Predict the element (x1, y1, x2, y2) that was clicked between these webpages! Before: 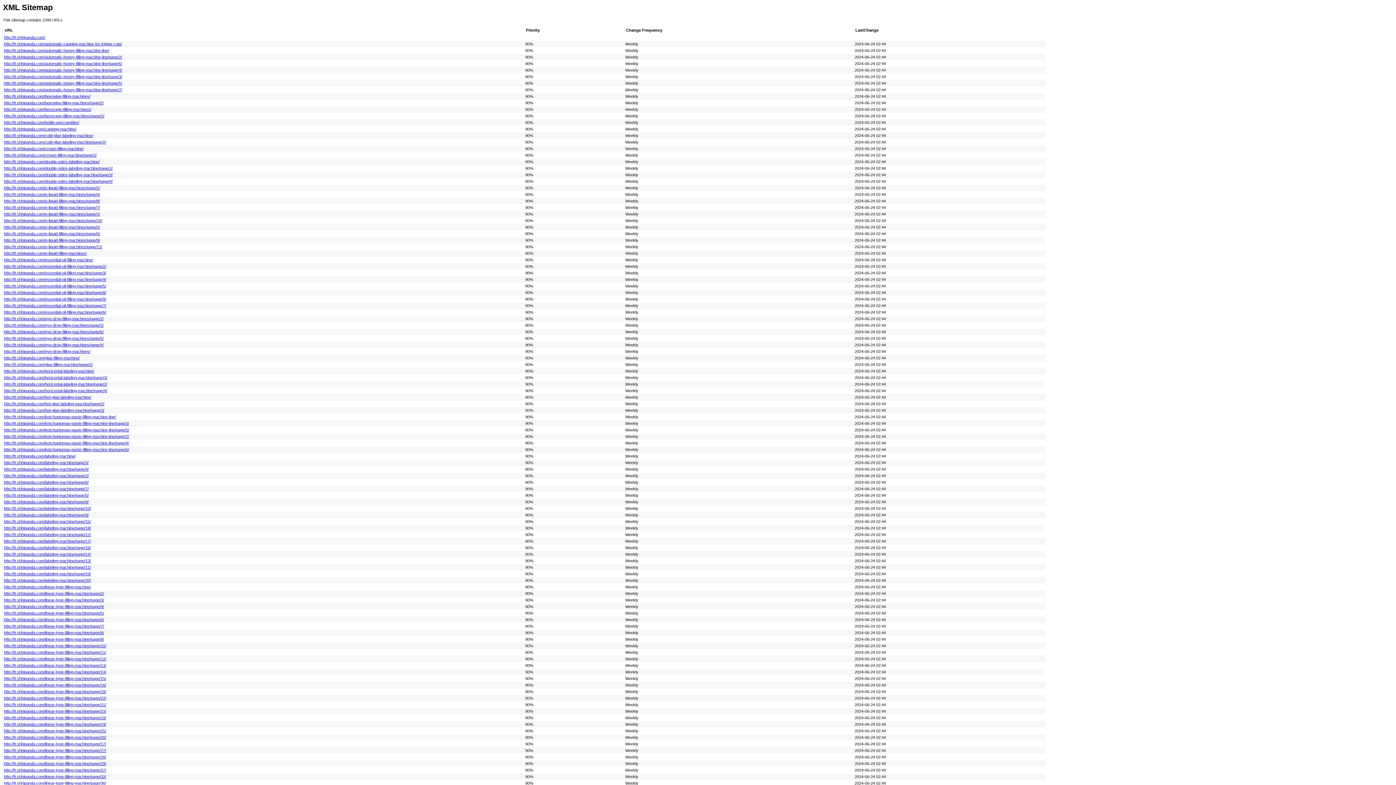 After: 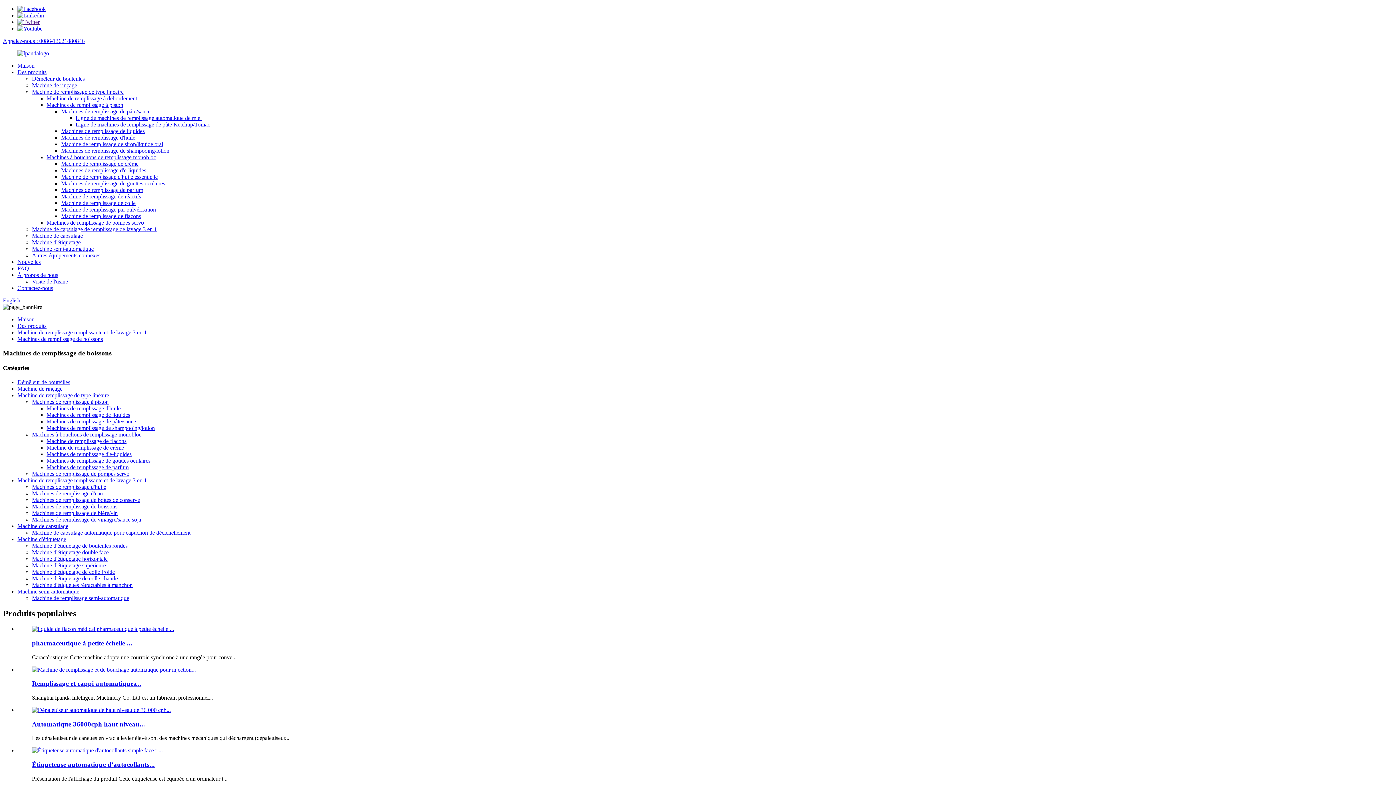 Action: bbox: (4, 107, 91, 111) label: http://fr.shhipanda.com/beverage-filling-machines/